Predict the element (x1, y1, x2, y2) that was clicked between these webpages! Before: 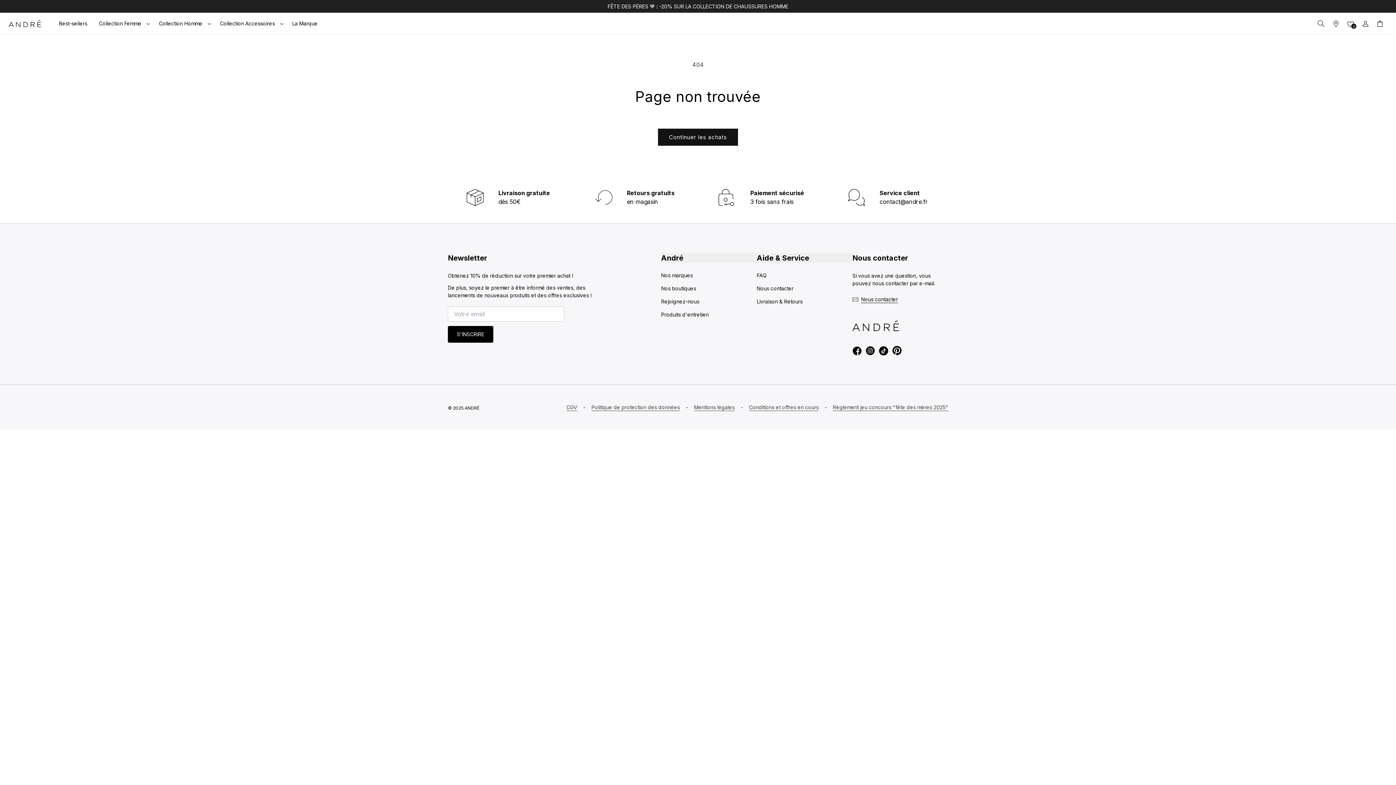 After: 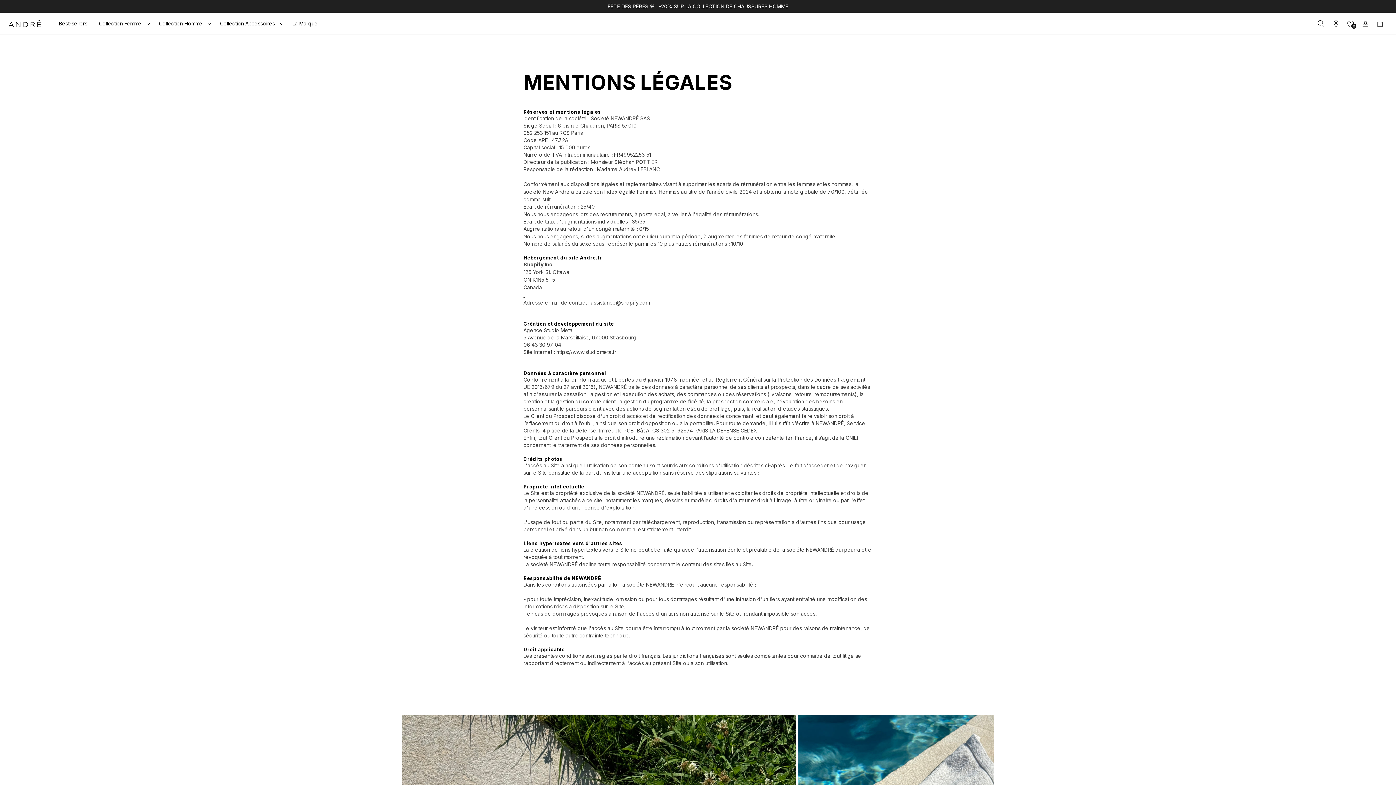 Action: bbox: (694, 404, 734, 411) label: Mentions légales